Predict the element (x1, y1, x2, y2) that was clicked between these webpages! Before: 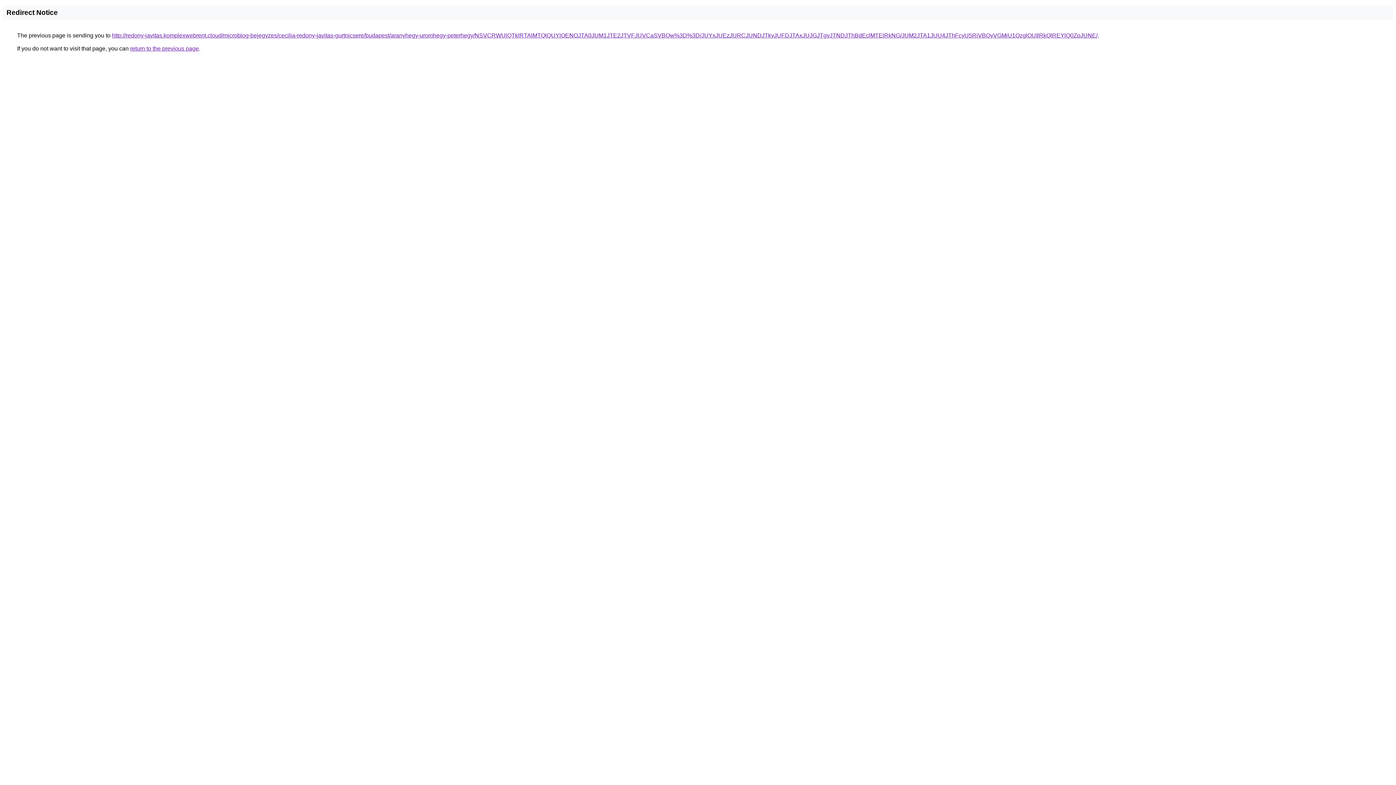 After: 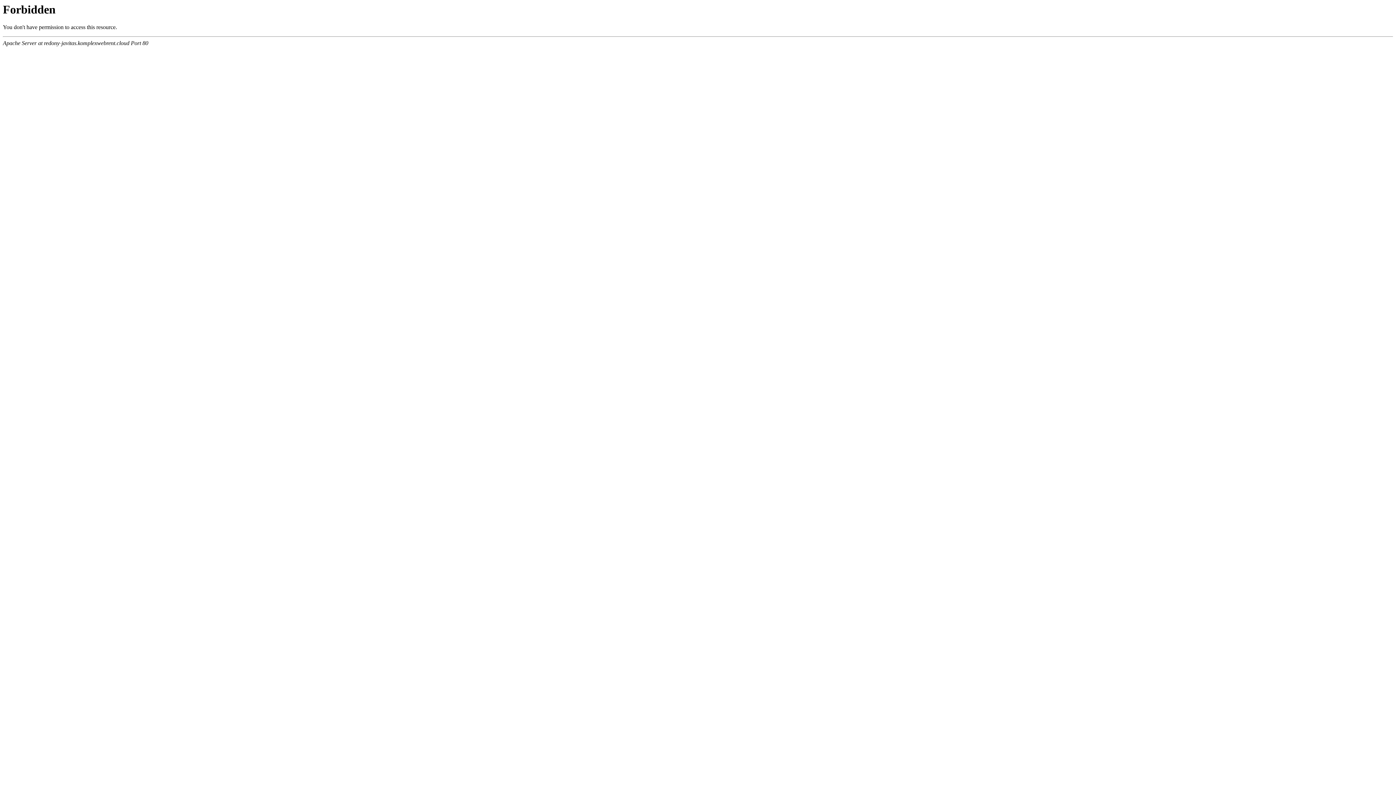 Action: bbox: (112, 32, 1097, 38) label: http://redony-javitas.komplexwebrent.cloud/microblog-bejegyzes/cecilia-redony-javitas-gurtnicsere/budapest/aranyhegy-uromhegy-peterhegy/NSVCRWUlQTklRTAlMTQlQUYlOENOJTA0JUM1JTE2JTVFJUVCaSVBQw%3D%3D/JUYxJUEzJURCJUNDJTkyJUFDJTAxJUJGJTgyJTNDJThBdEclMTElRkNG/JUM2JTA1JUU4JThFcyU5RiVBQyVGMiU1QzglOUIlRkQlREYlQ0ZpJUNE/